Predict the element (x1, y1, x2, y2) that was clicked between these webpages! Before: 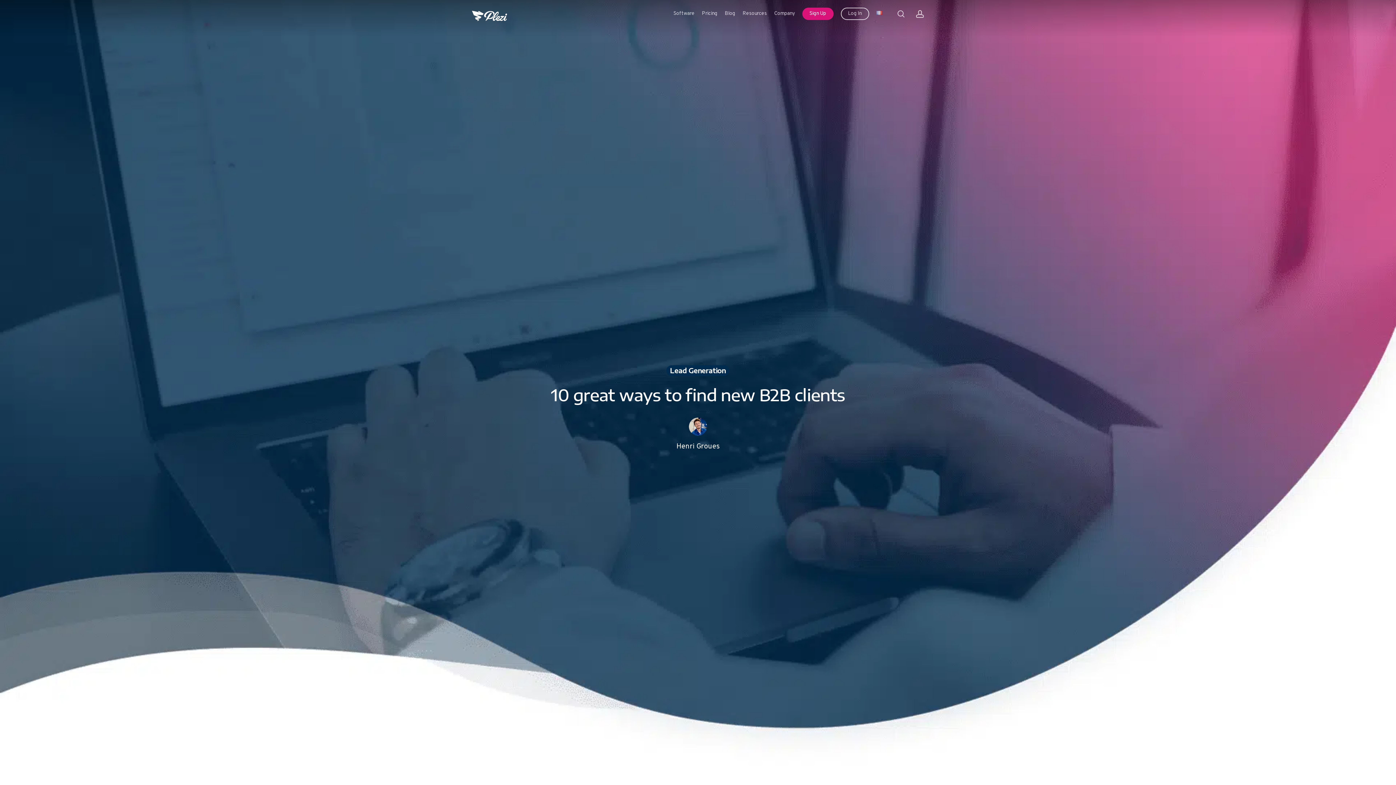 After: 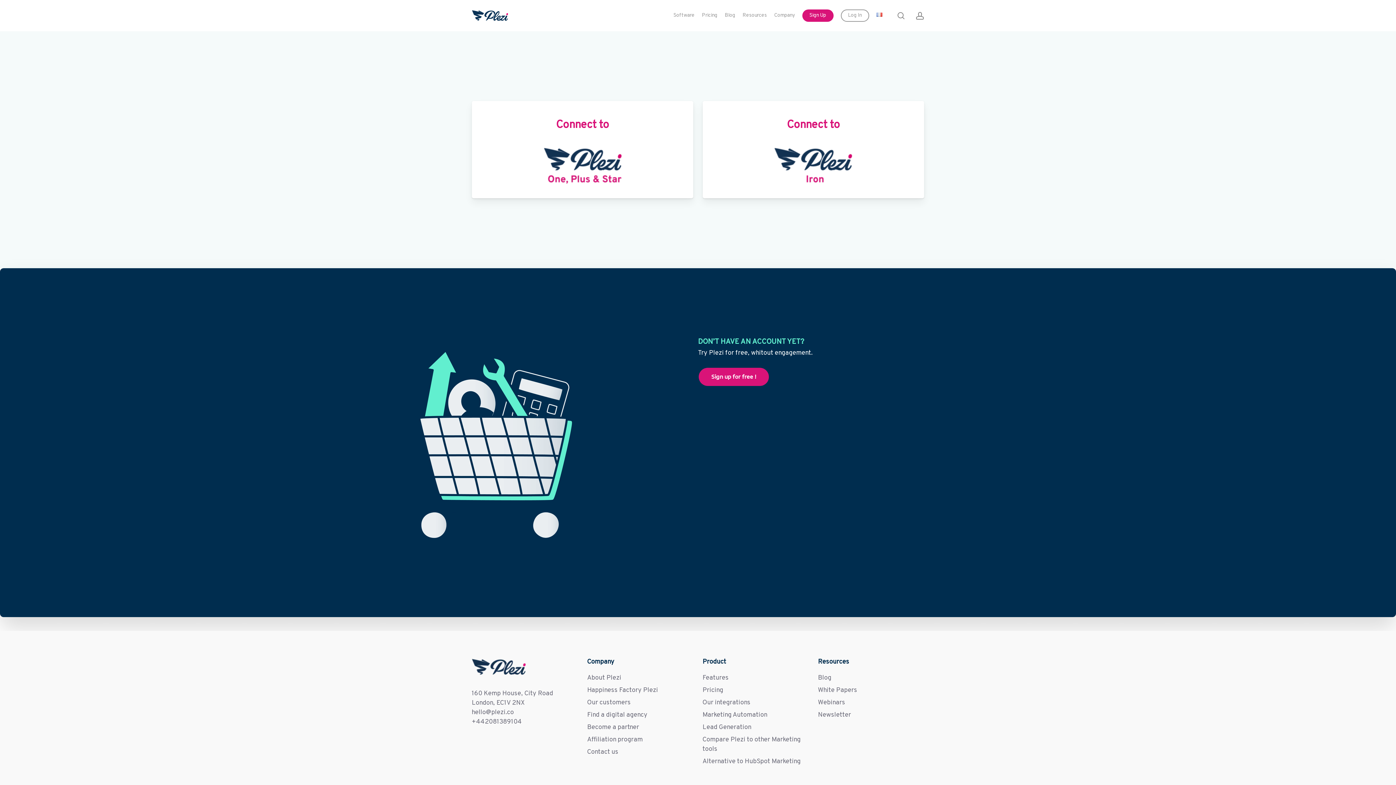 Action: bbox: (840, 10, 869, 17) label: Log In